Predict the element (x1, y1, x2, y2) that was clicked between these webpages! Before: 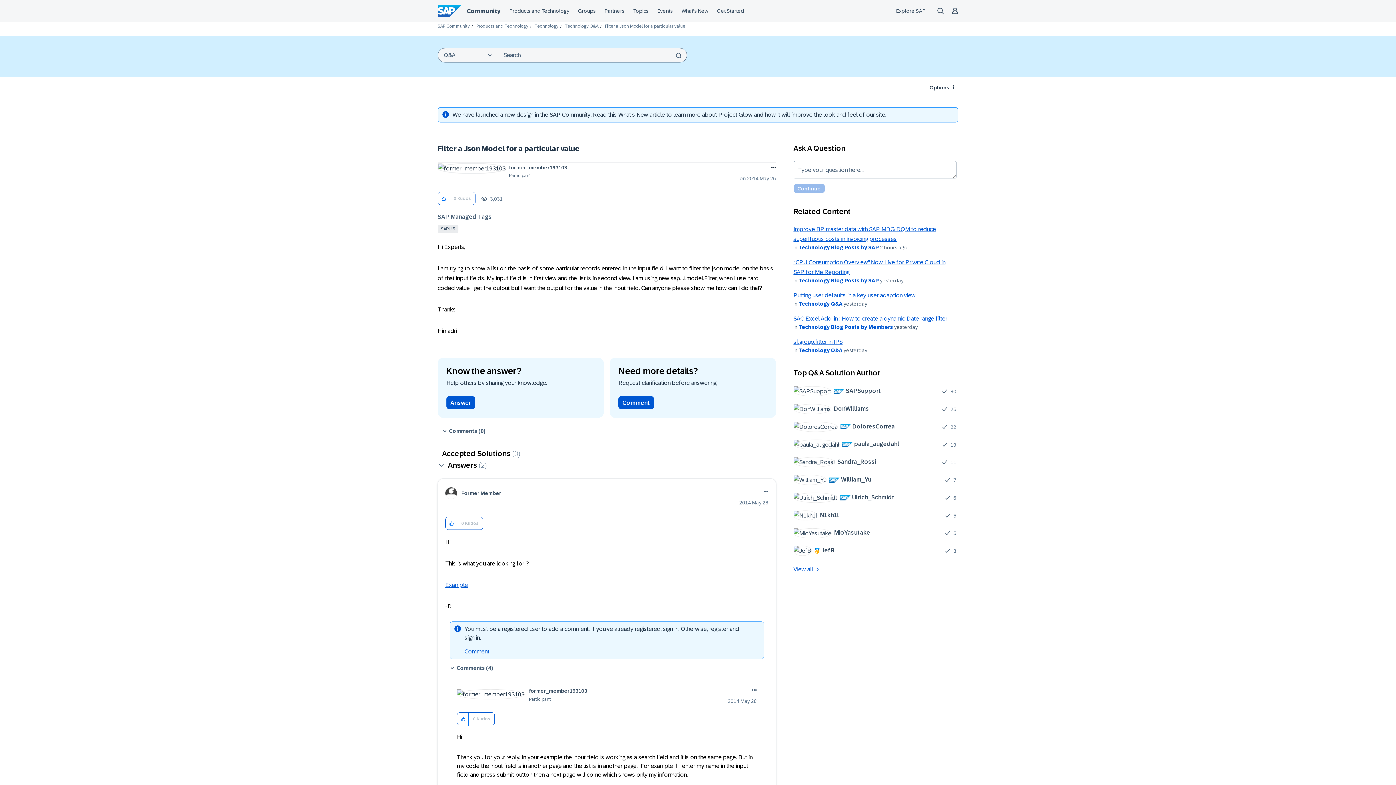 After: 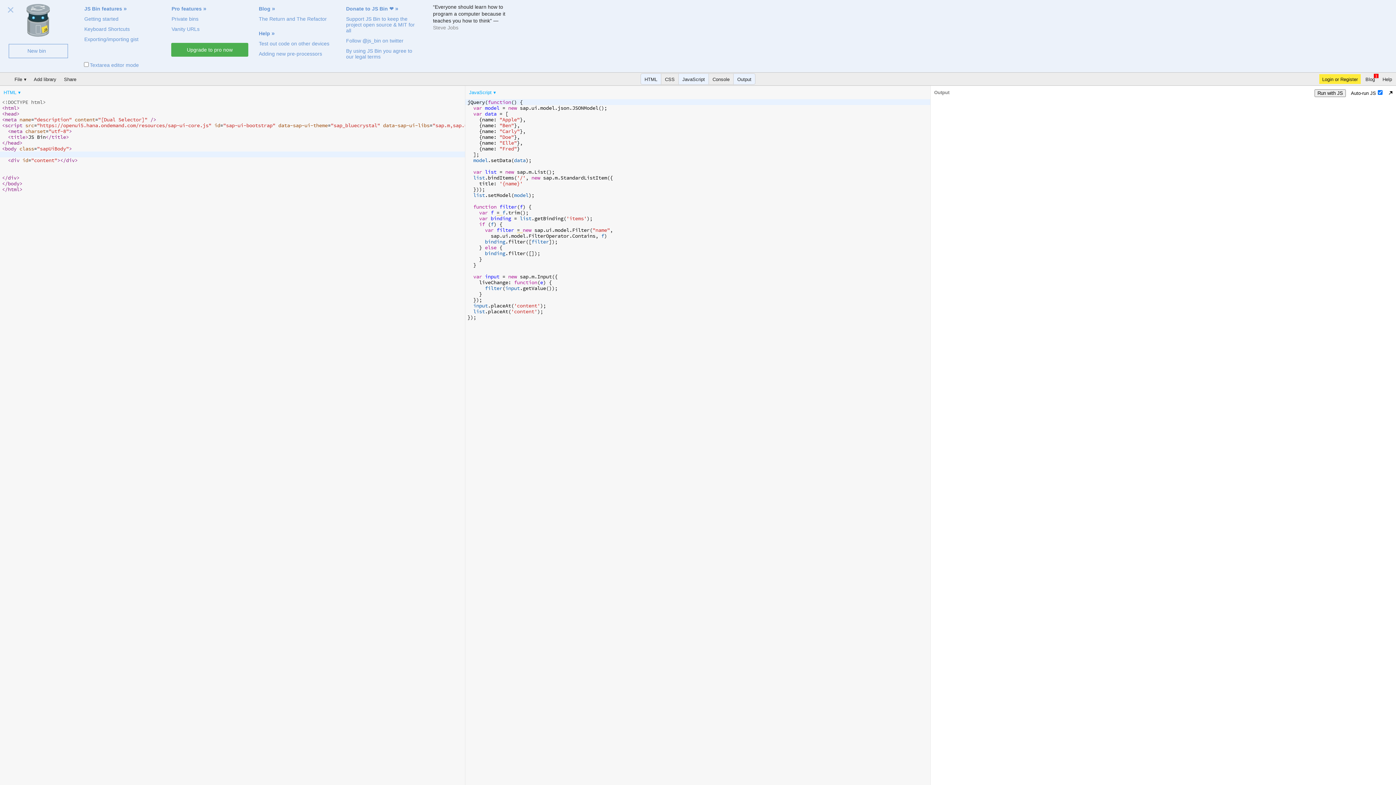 Action: bbox: (445, 582, 468, 588) label: Example